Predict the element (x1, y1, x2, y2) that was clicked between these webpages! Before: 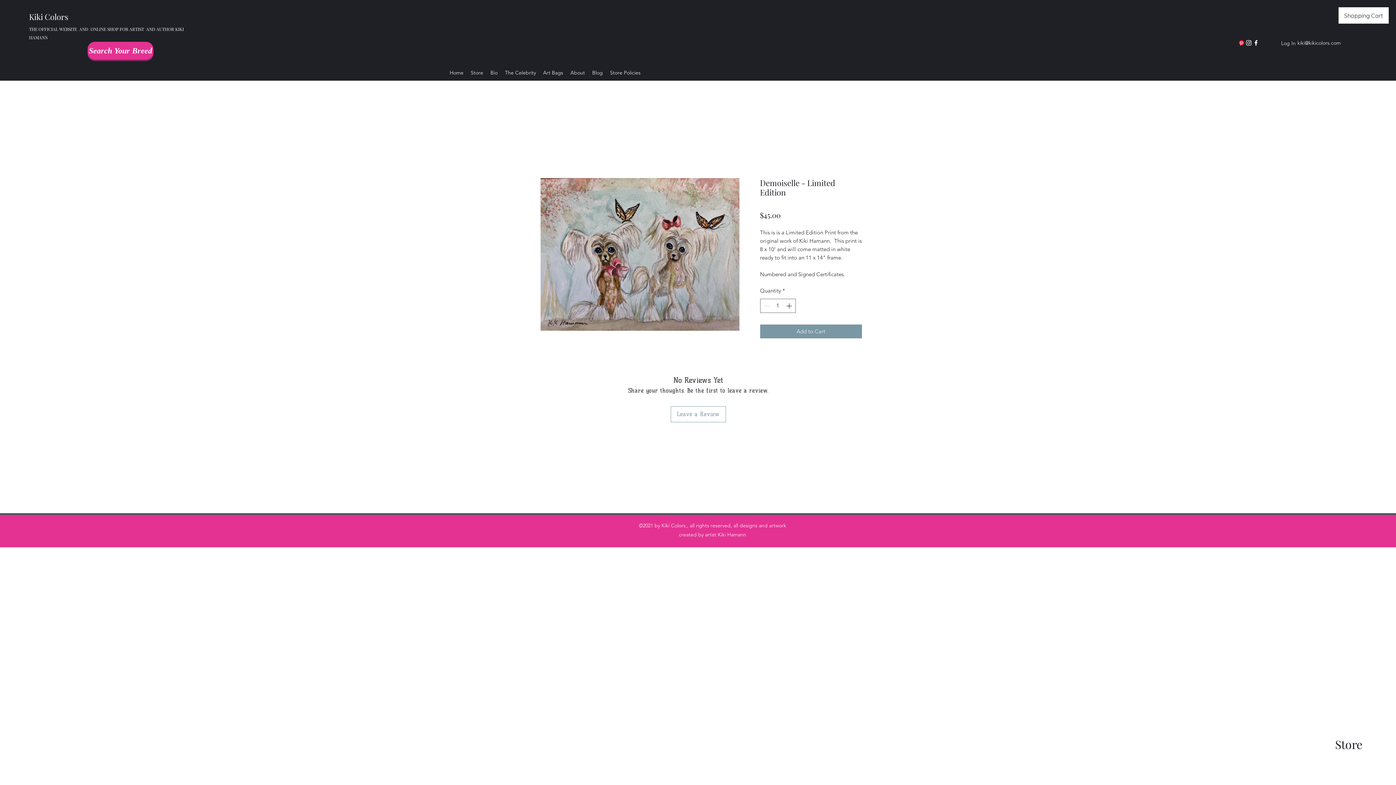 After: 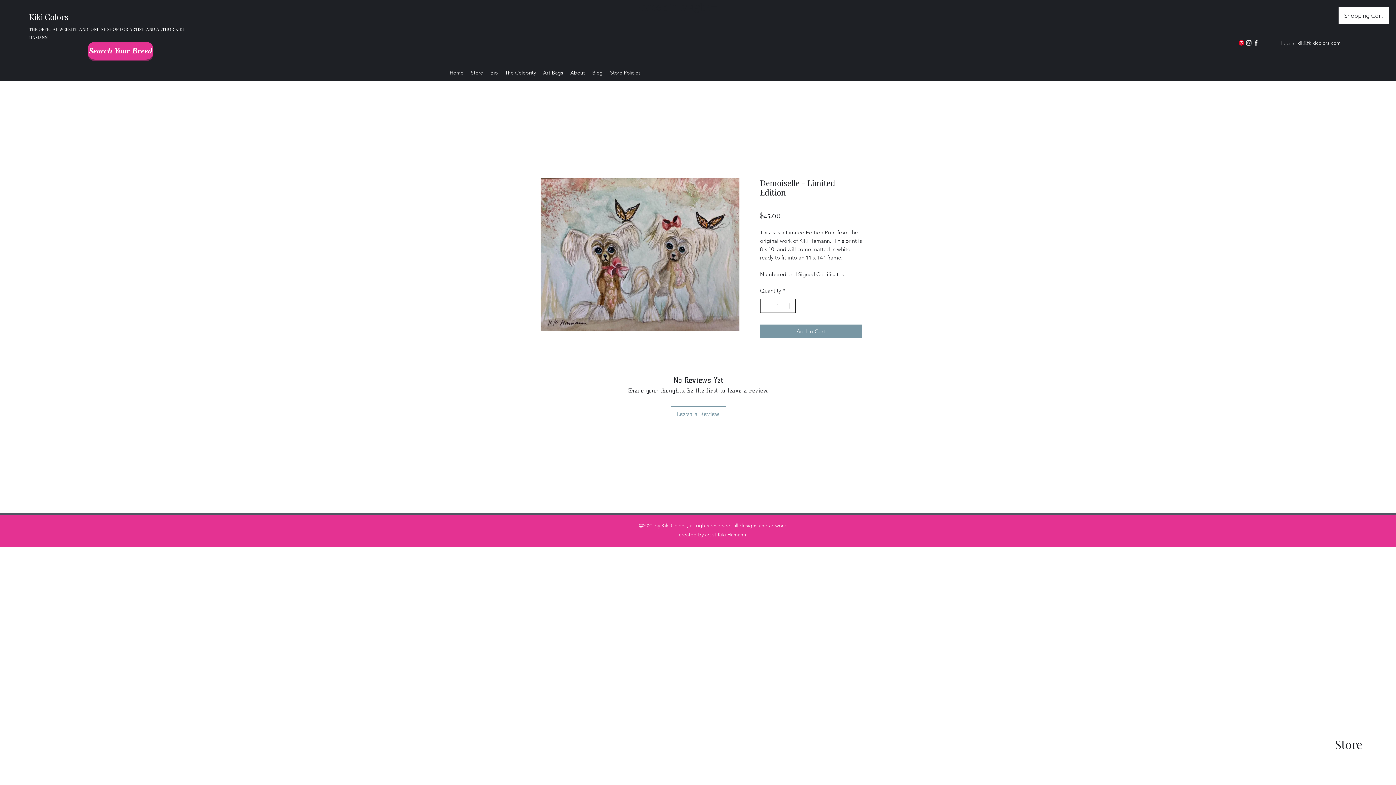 Action: bbox: (785, 299, 794, 312) label: Increment